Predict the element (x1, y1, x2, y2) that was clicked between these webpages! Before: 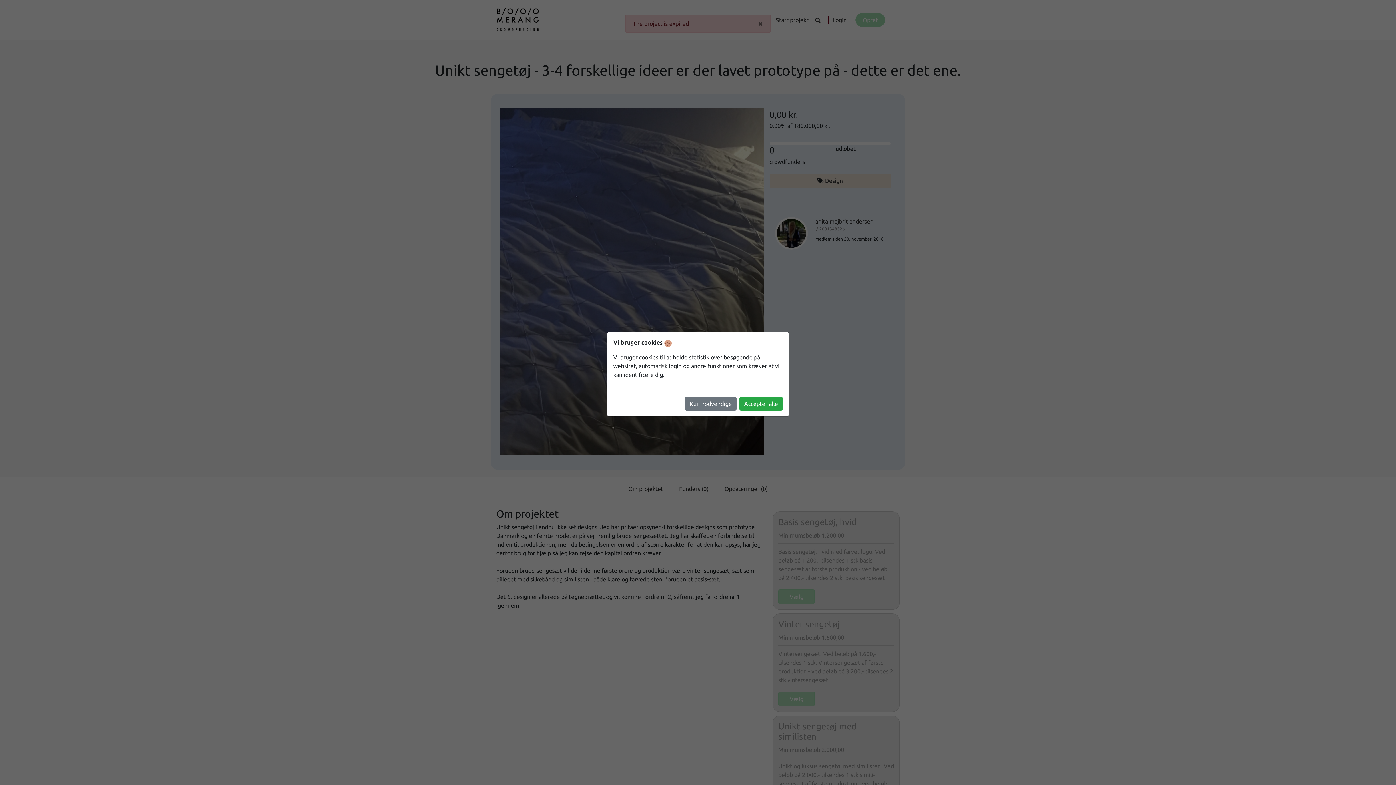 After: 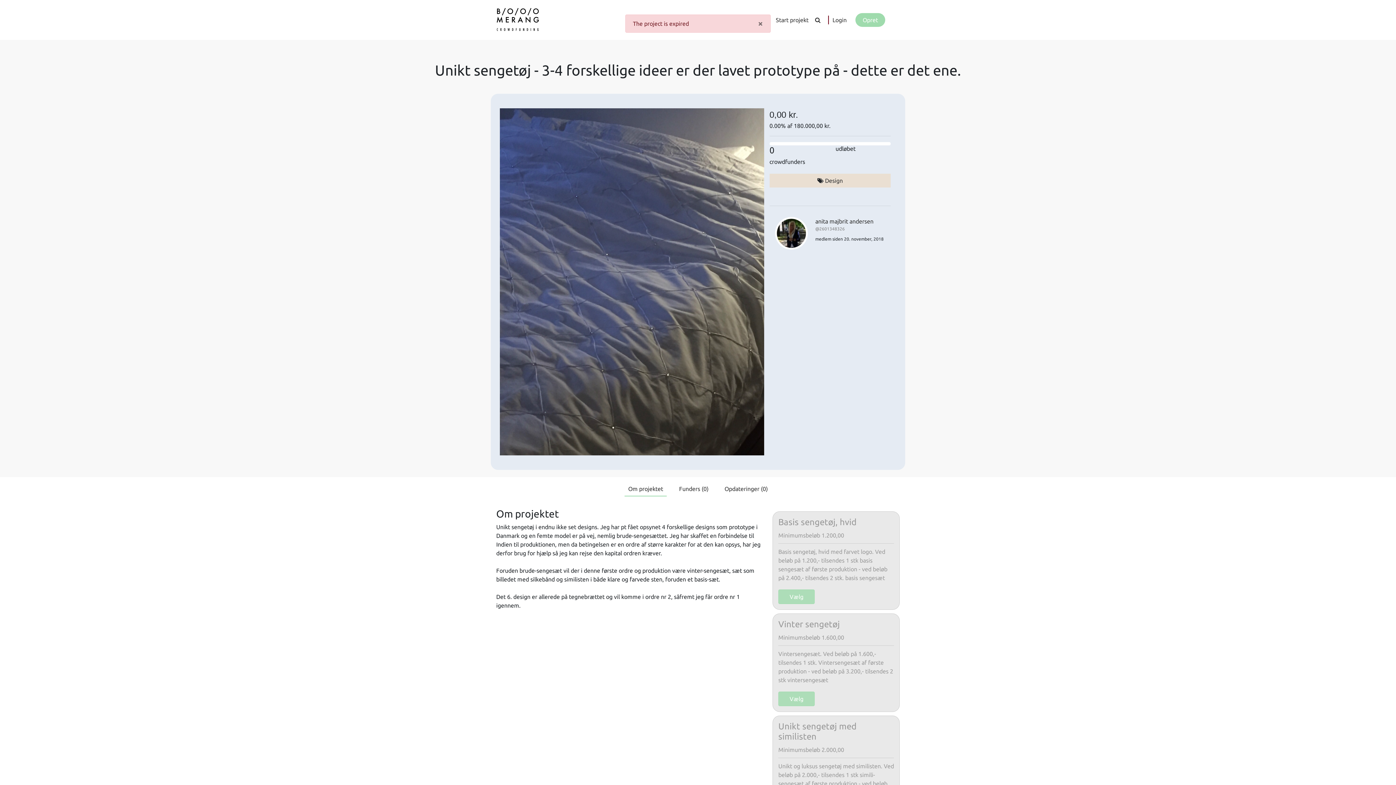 Action: bbox: (739, 396, 782, 410) label: Accepter alle